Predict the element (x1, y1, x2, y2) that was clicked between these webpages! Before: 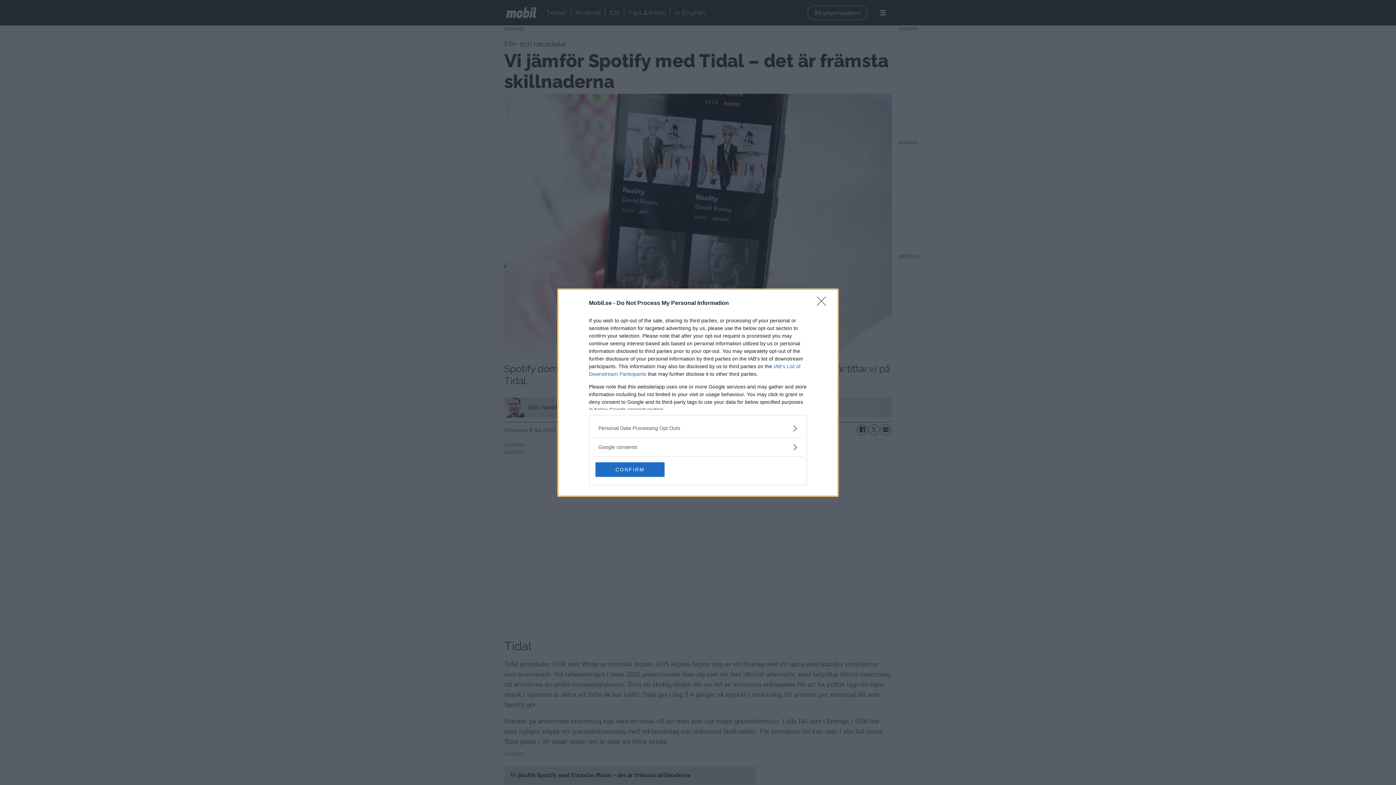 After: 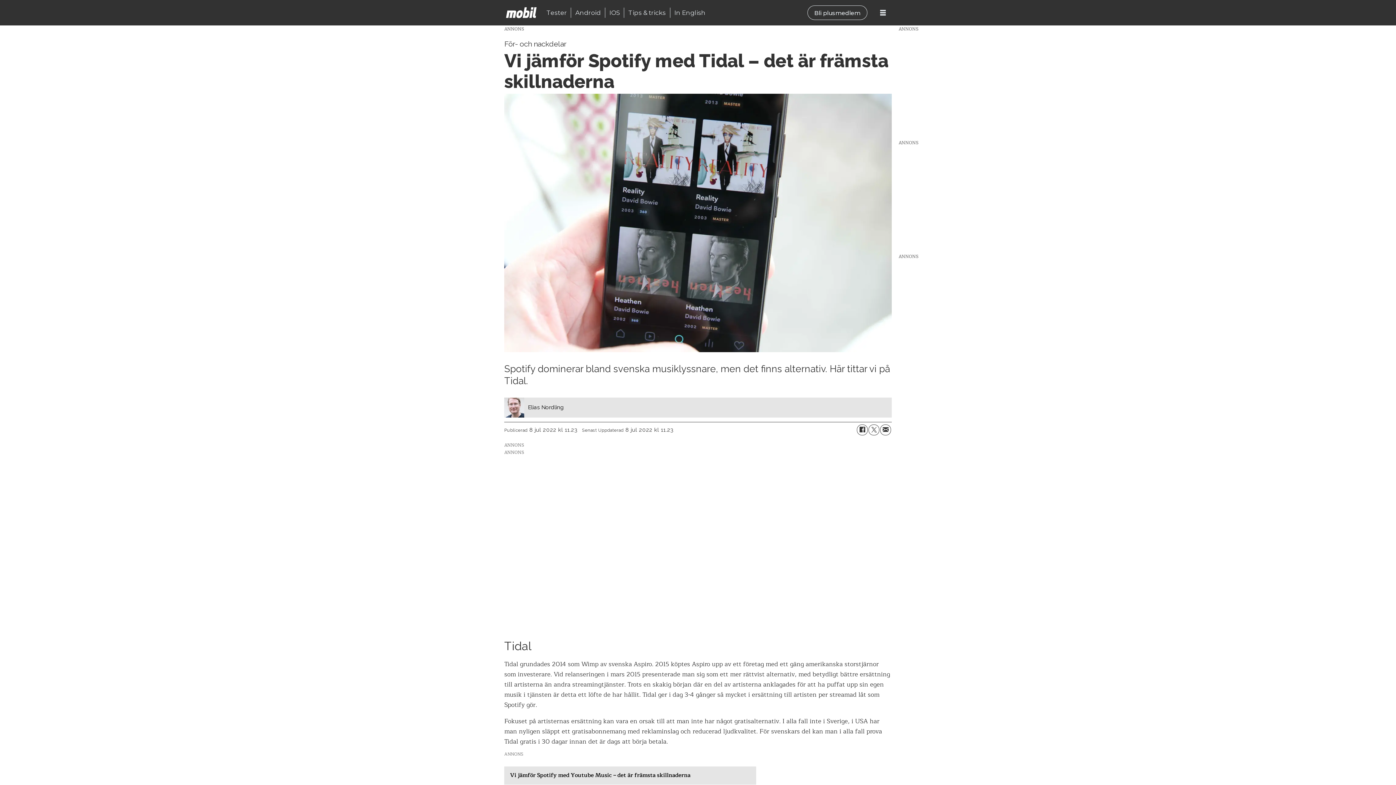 Action: bbox: (817, 296, 830, 310) label: Close